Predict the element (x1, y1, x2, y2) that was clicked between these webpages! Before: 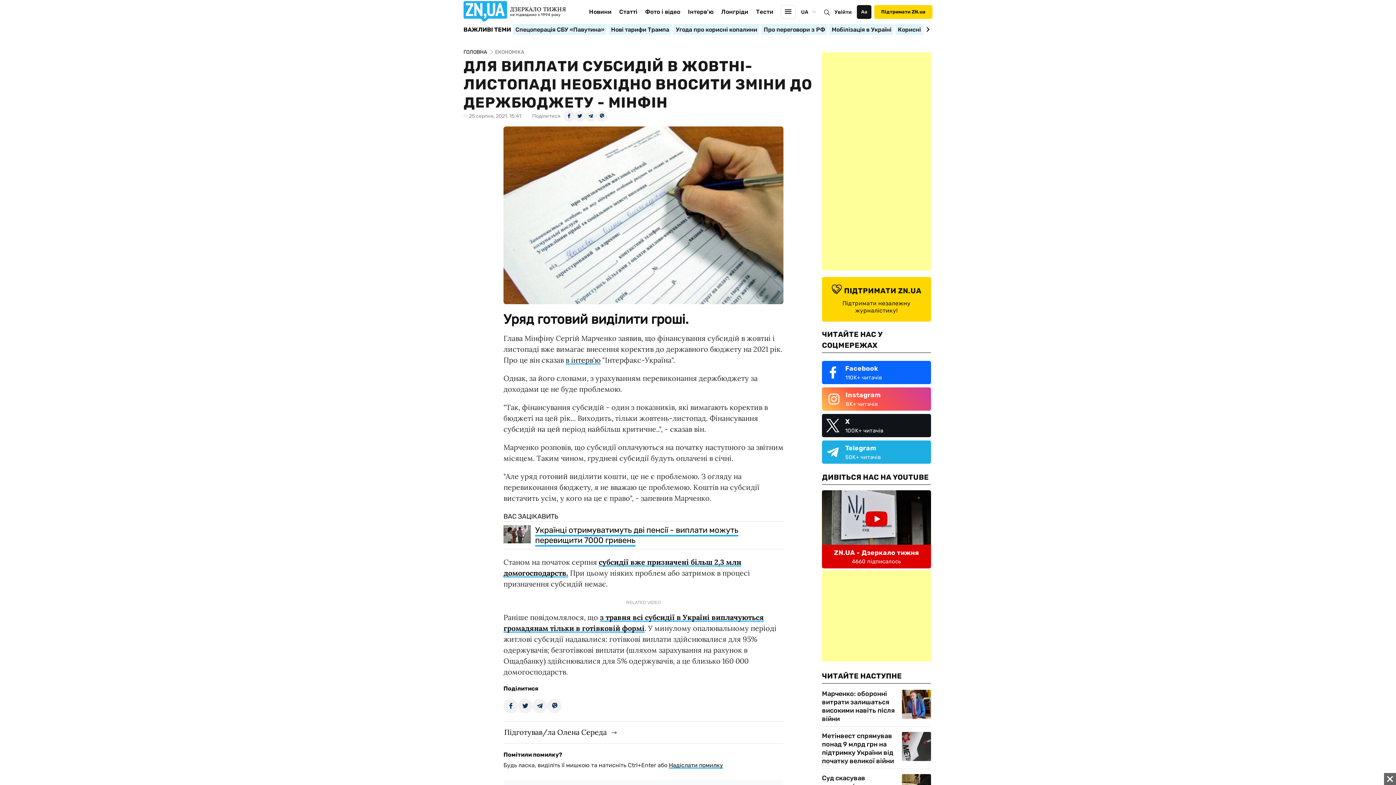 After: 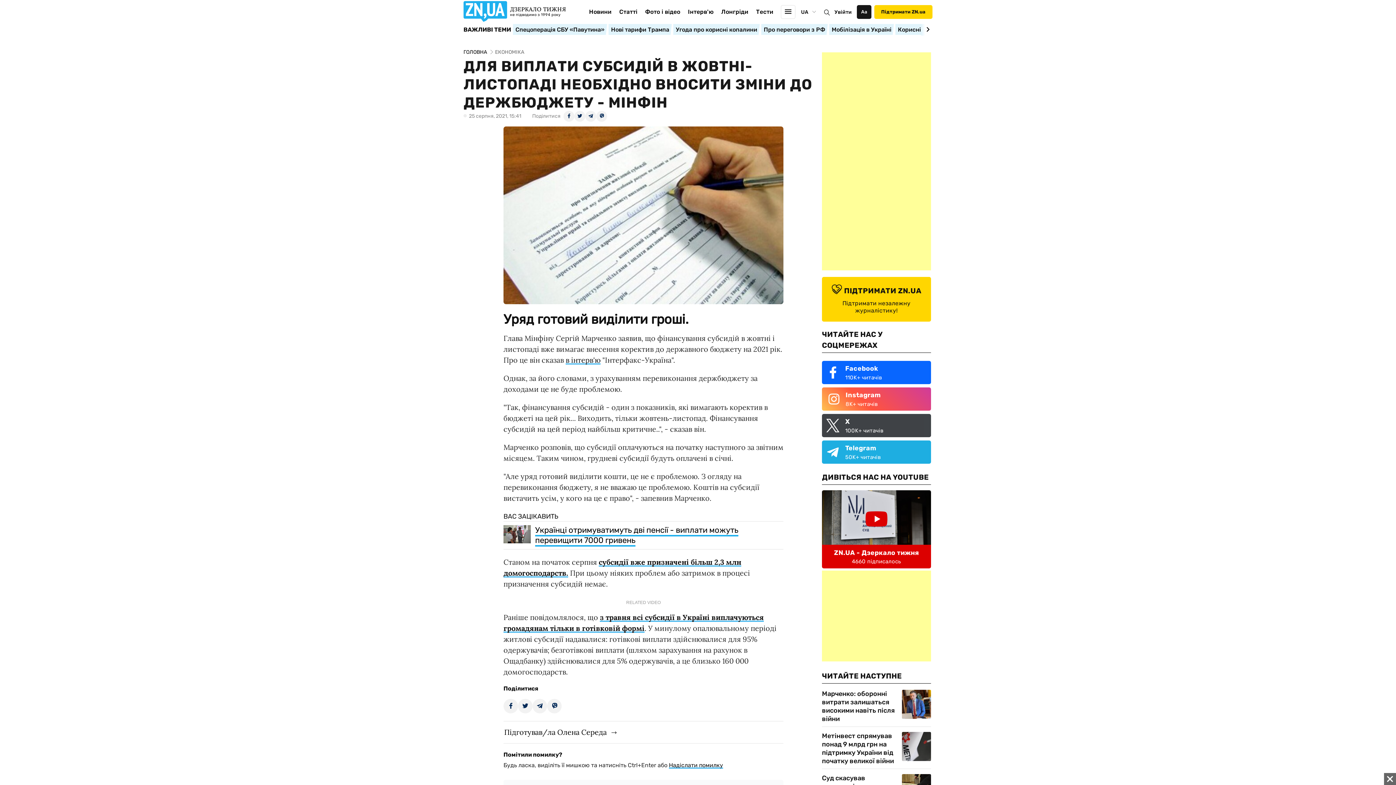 Action: label: X
100K+ читачів bbox: (822, 414, 931, 437)